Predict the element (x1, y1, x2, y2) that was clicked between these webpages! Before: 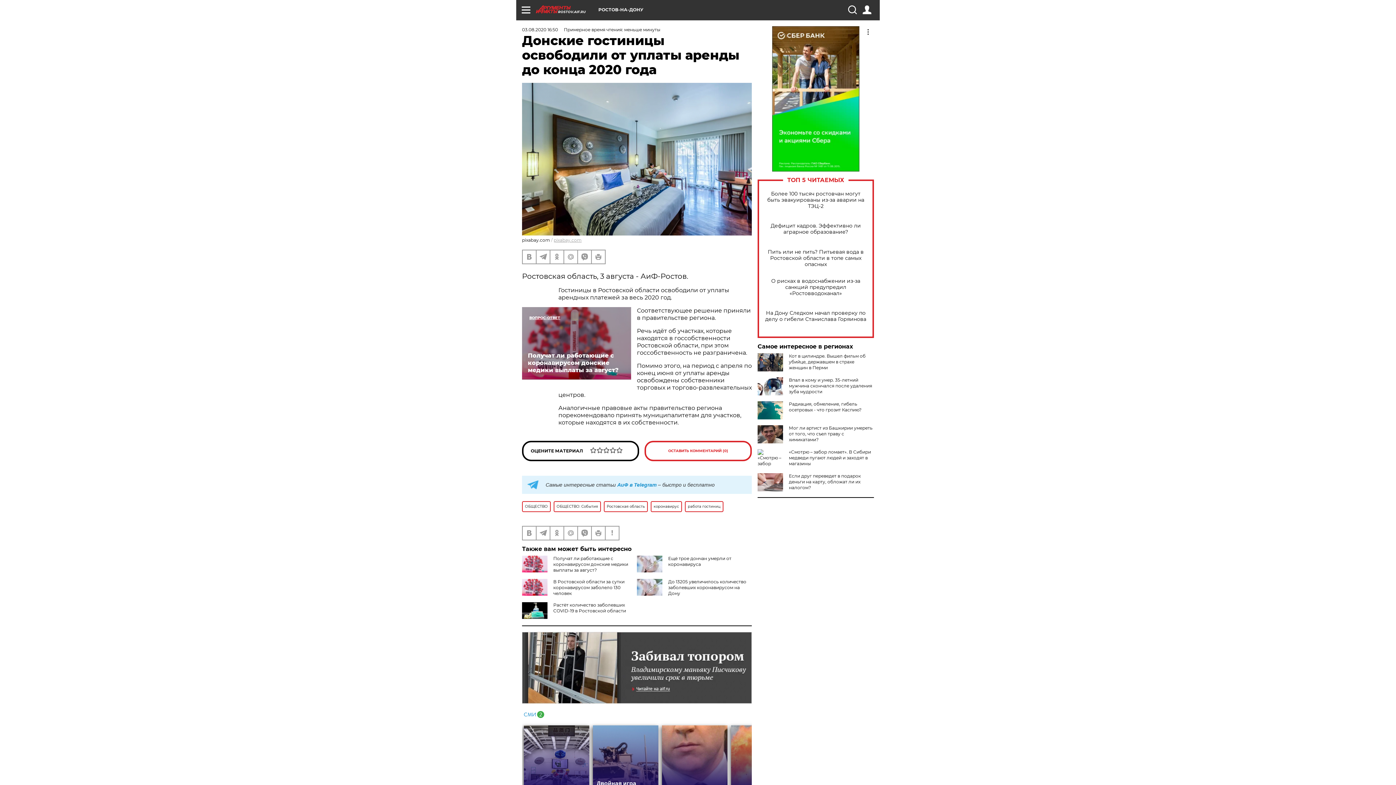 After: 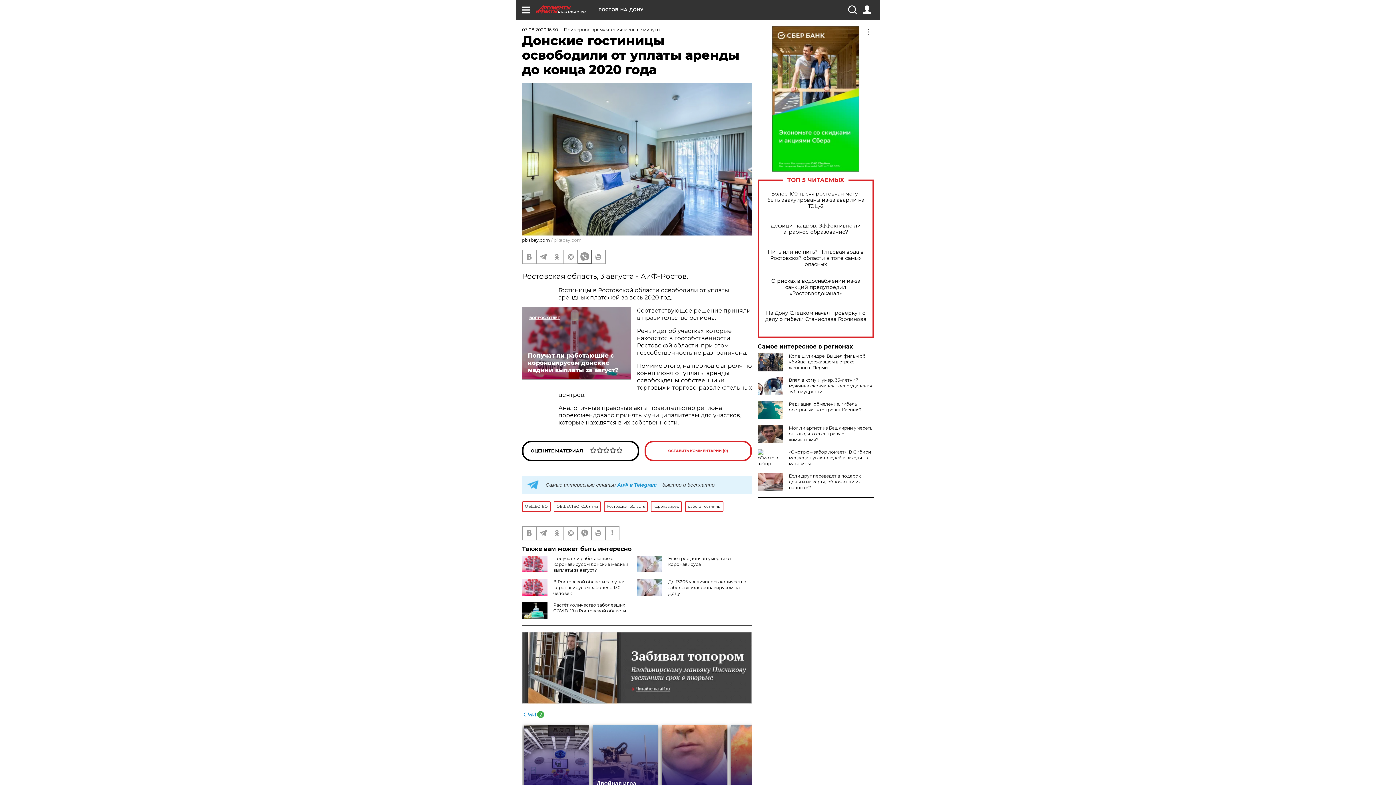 Action: bbox: (578, 250, 591, 263)